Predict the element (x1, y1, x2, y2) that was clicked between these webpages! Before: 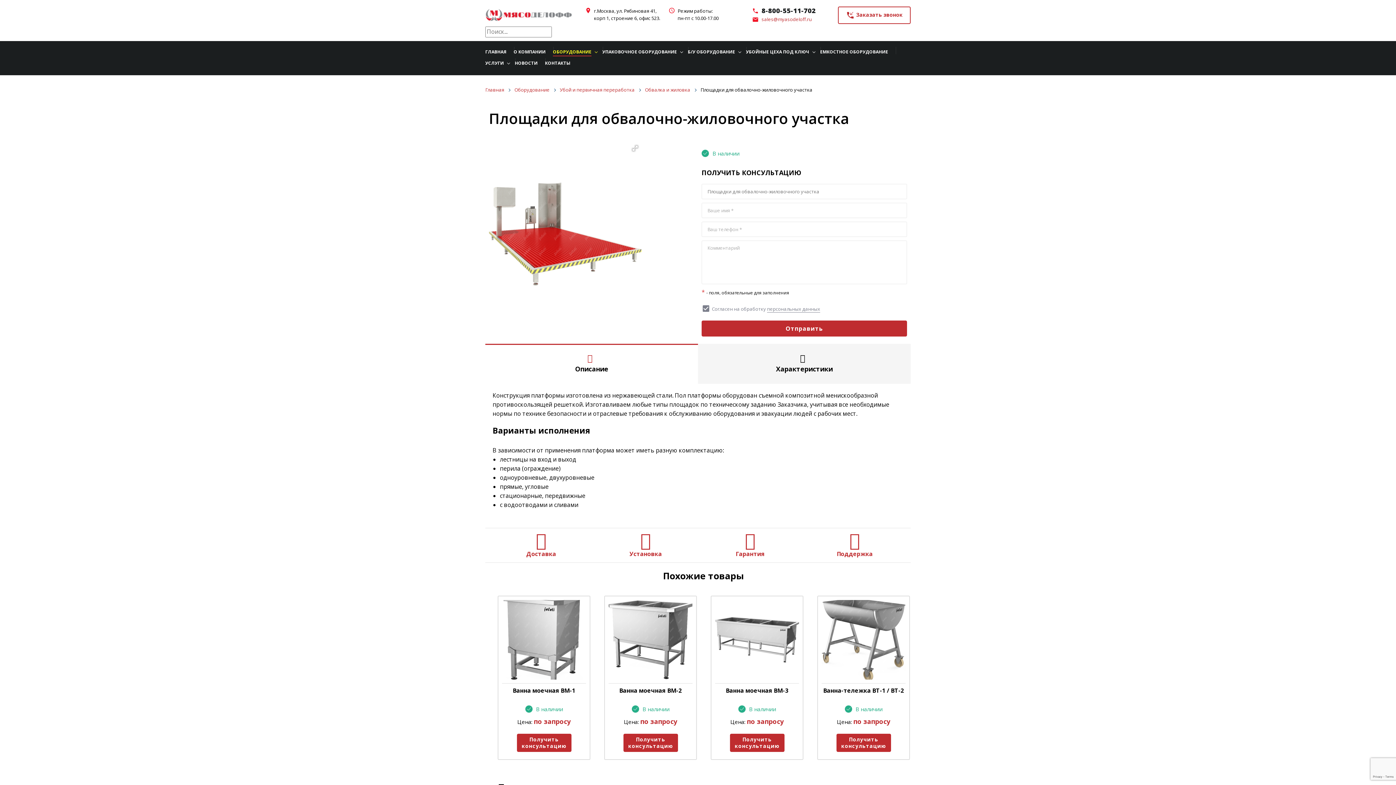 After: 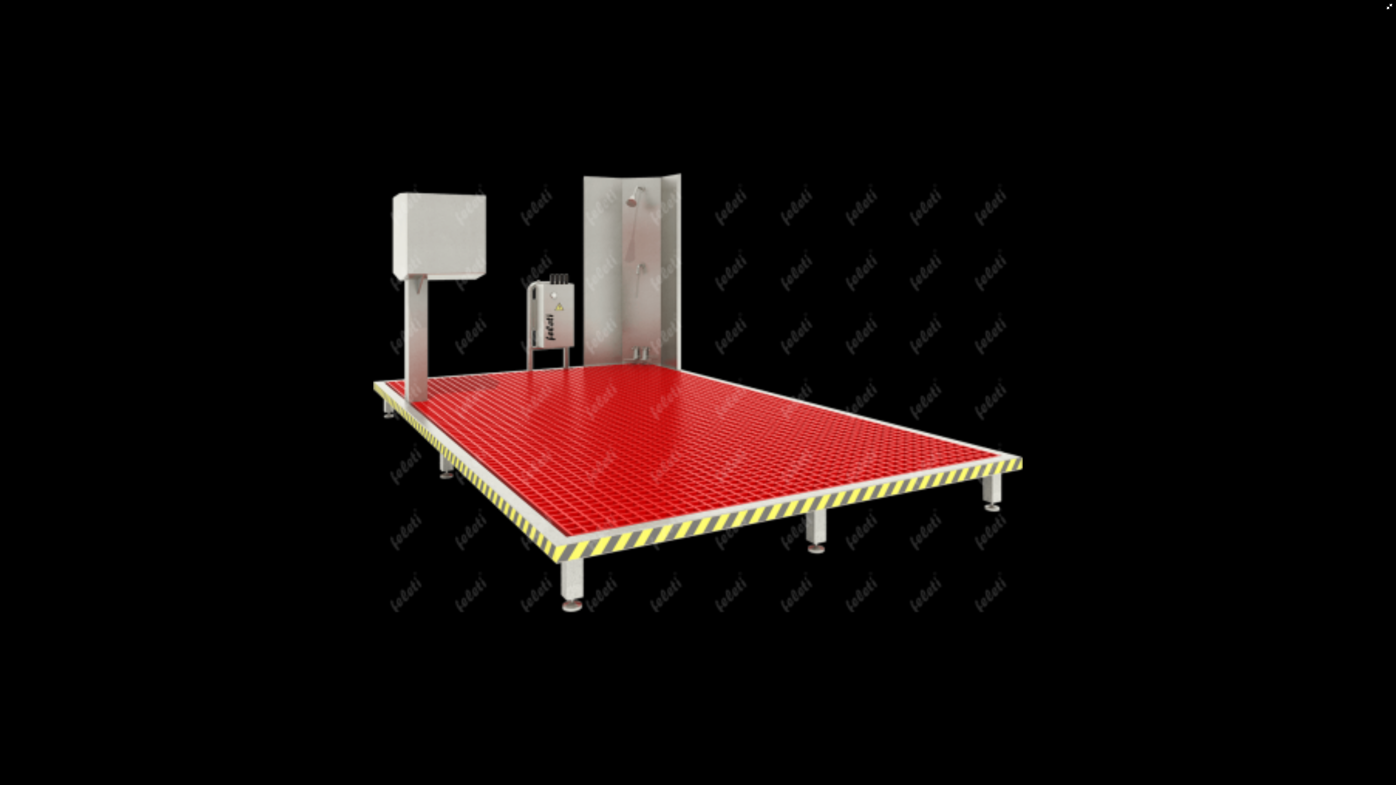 Action: bbox: (629, 142, 641, 154)